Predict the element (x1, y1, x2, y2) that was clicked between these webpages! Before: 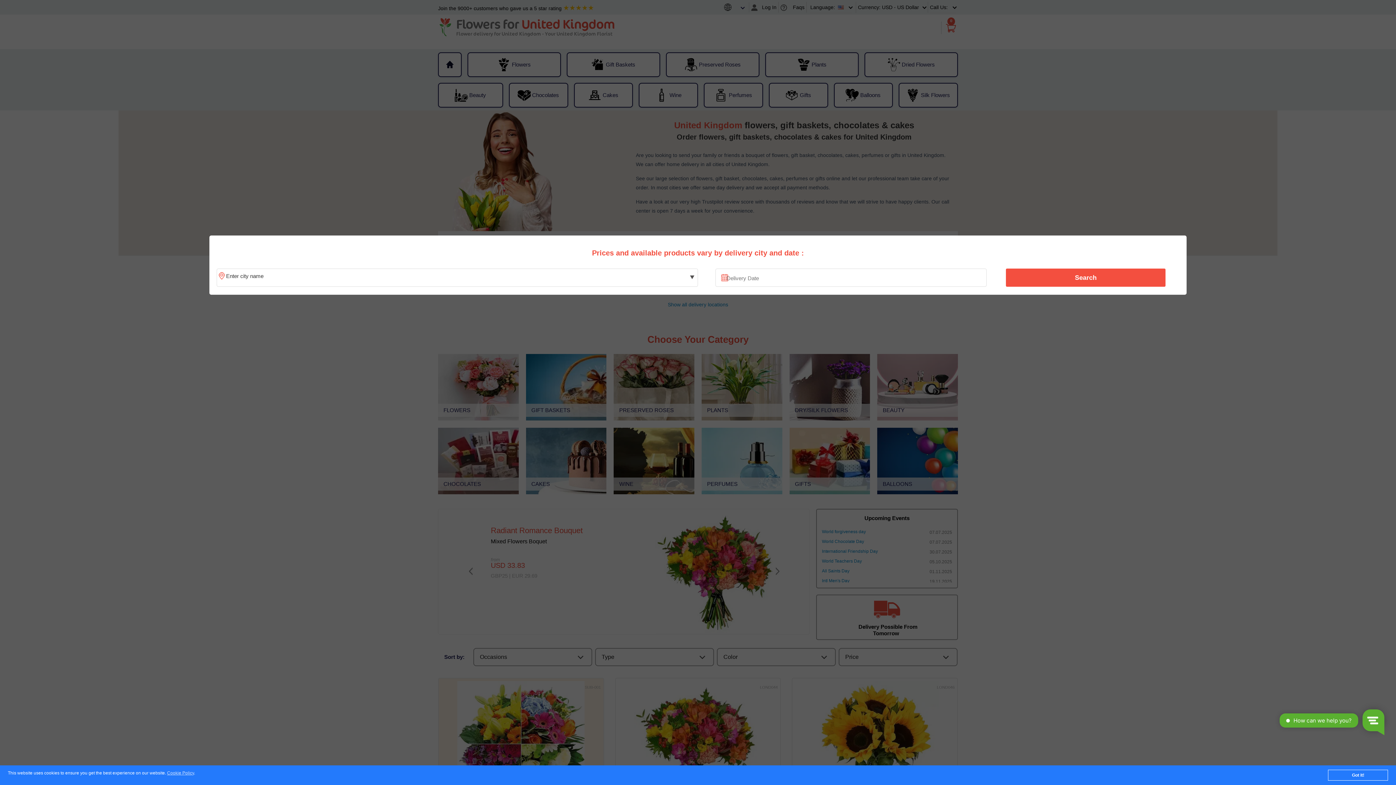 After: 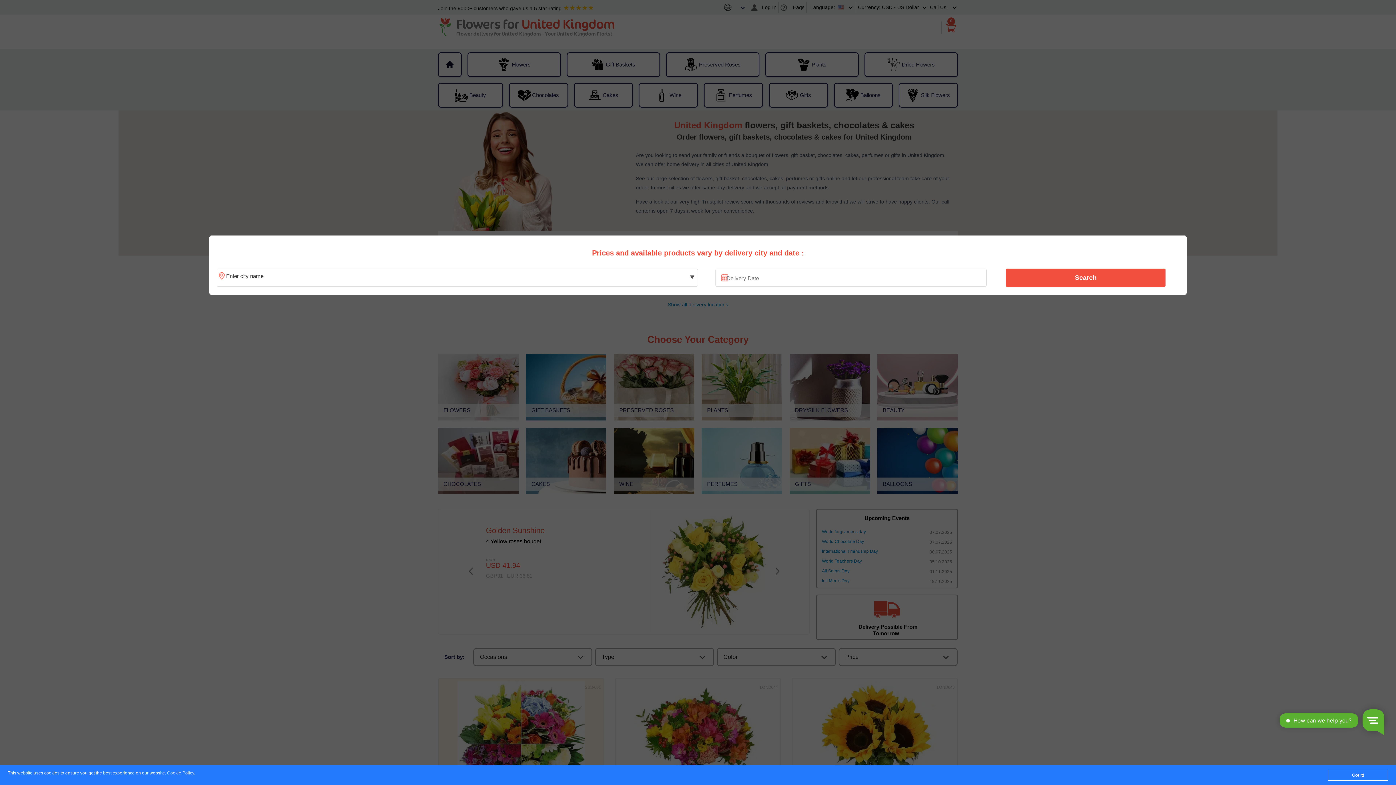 Action: bbox: (1010, 270, 1161, 285) label: Search